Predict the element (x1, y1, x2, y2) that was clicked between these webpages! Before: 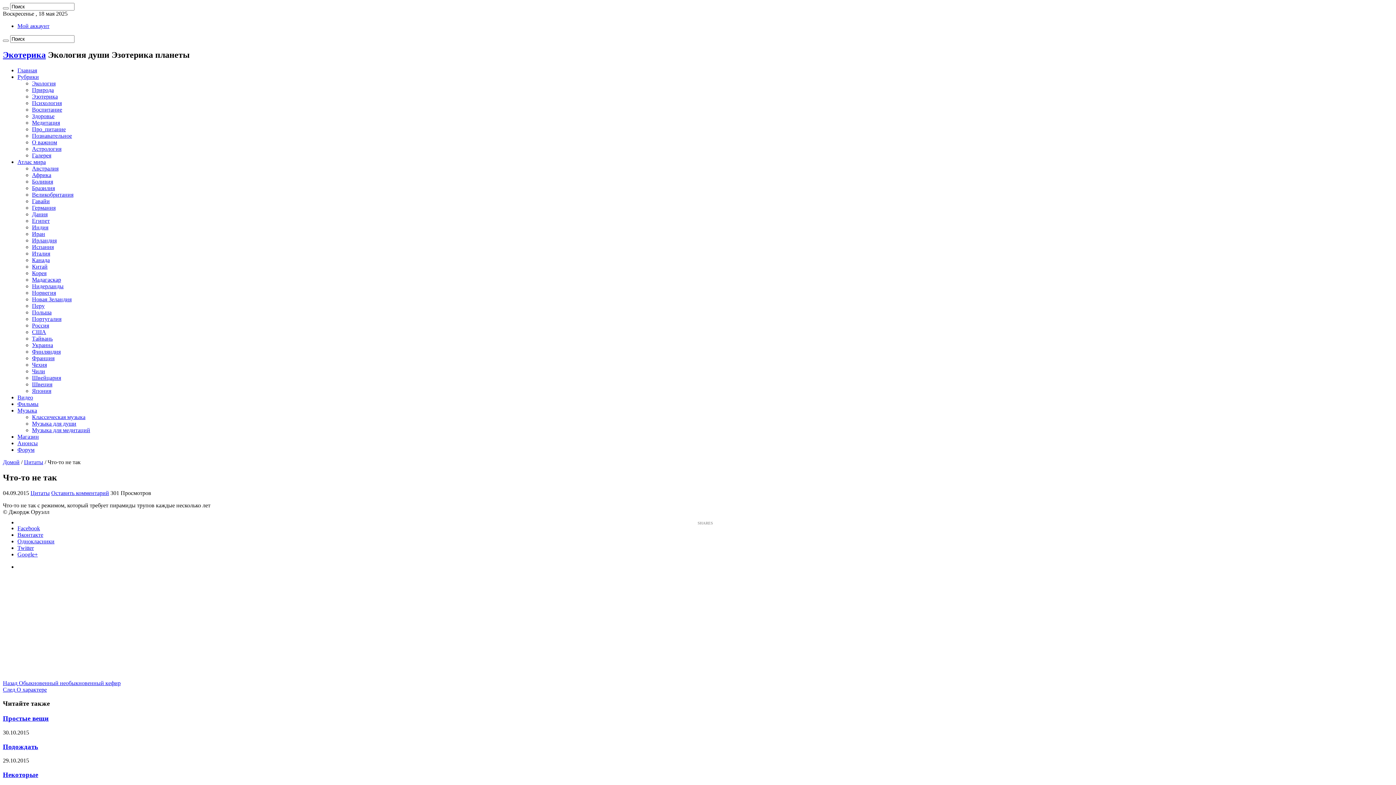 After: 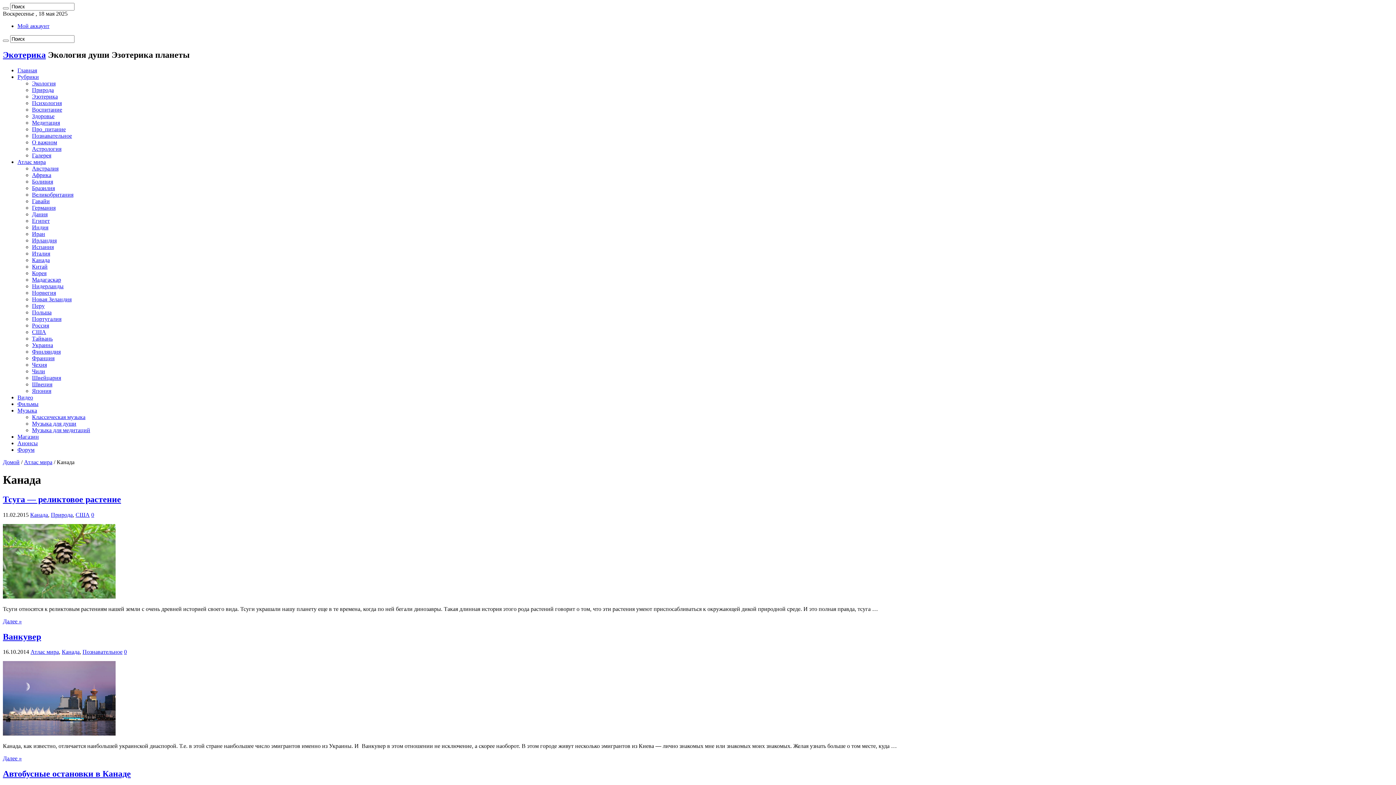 Action: label: Канада bbox: (32, 257, 49, 263)